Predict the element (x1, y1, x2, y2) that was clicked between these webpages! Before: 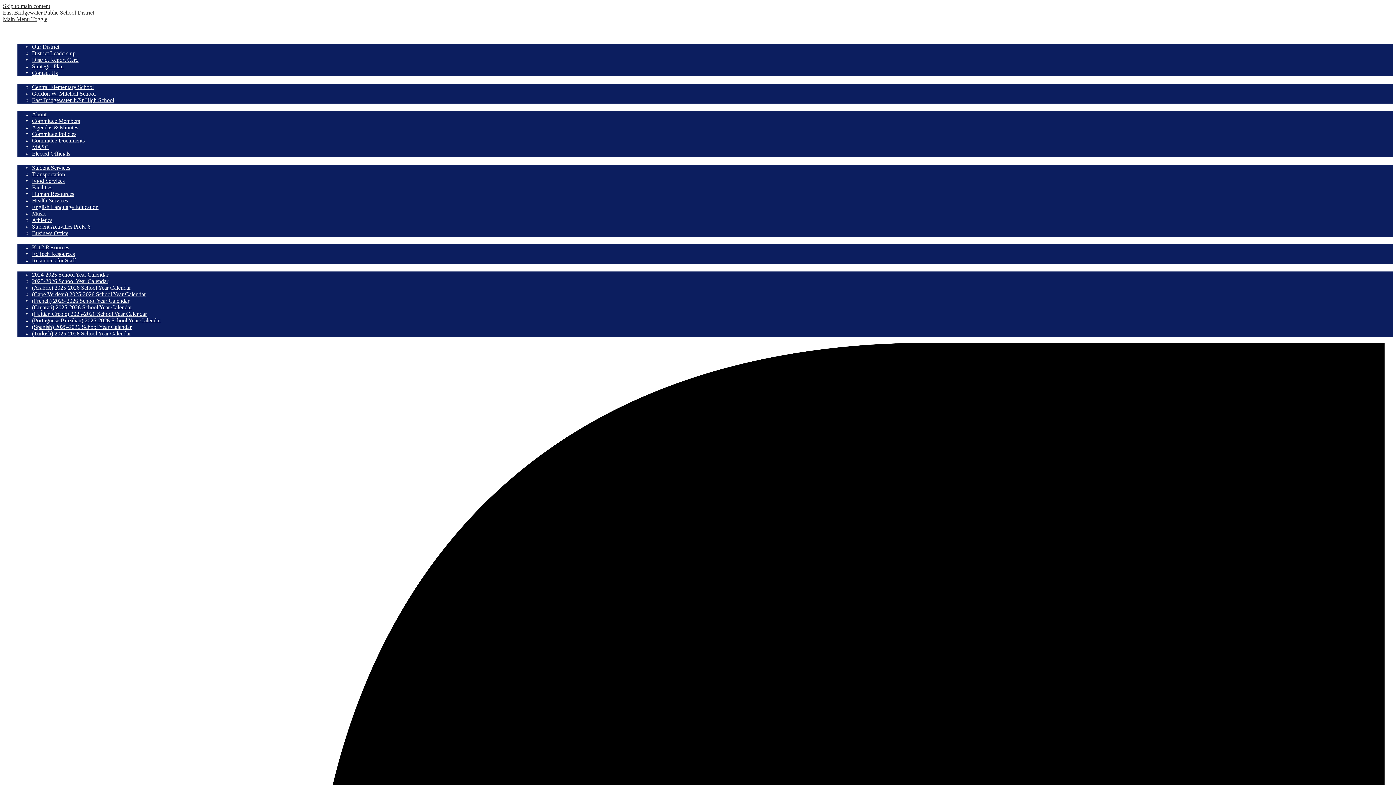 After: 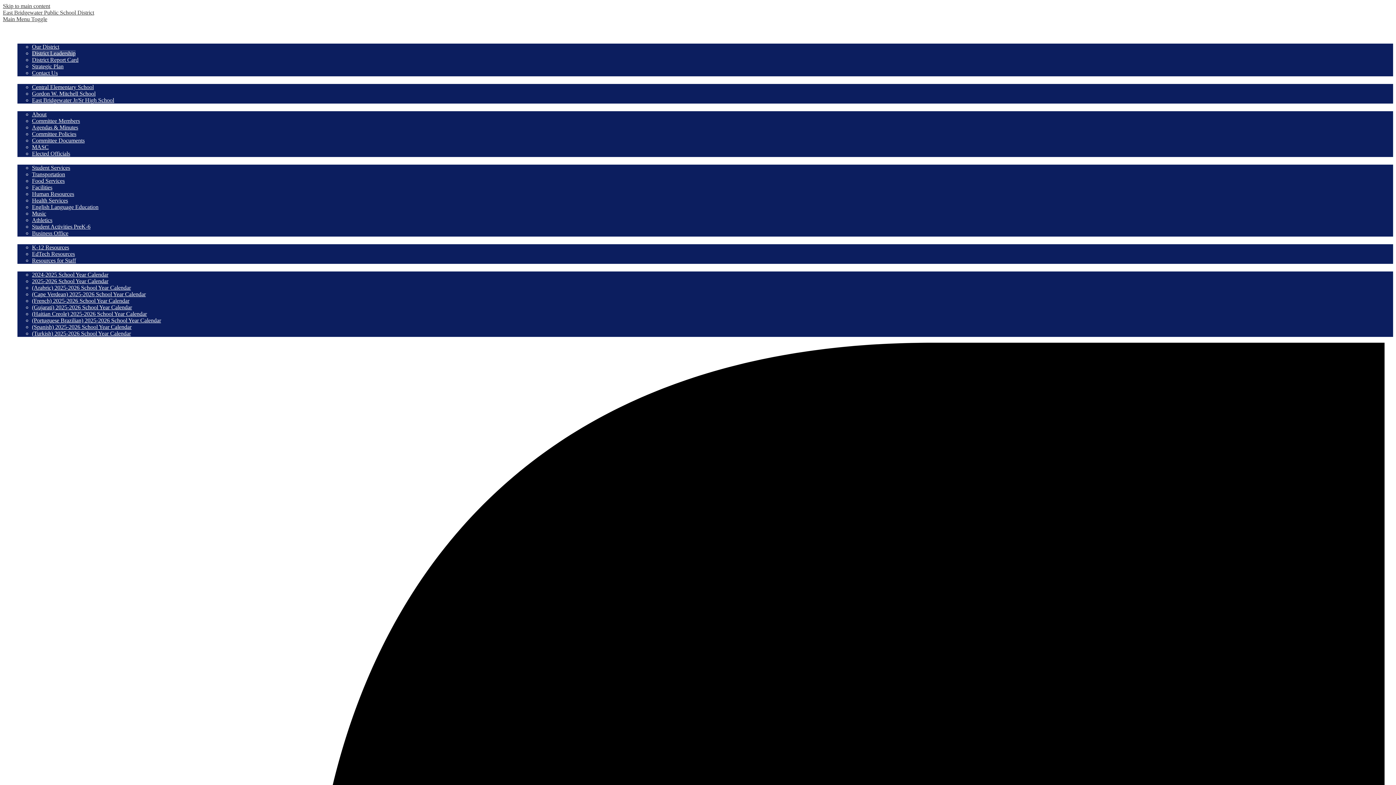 Action: label: District Leadership bbox: (32, 50, 75, 56)